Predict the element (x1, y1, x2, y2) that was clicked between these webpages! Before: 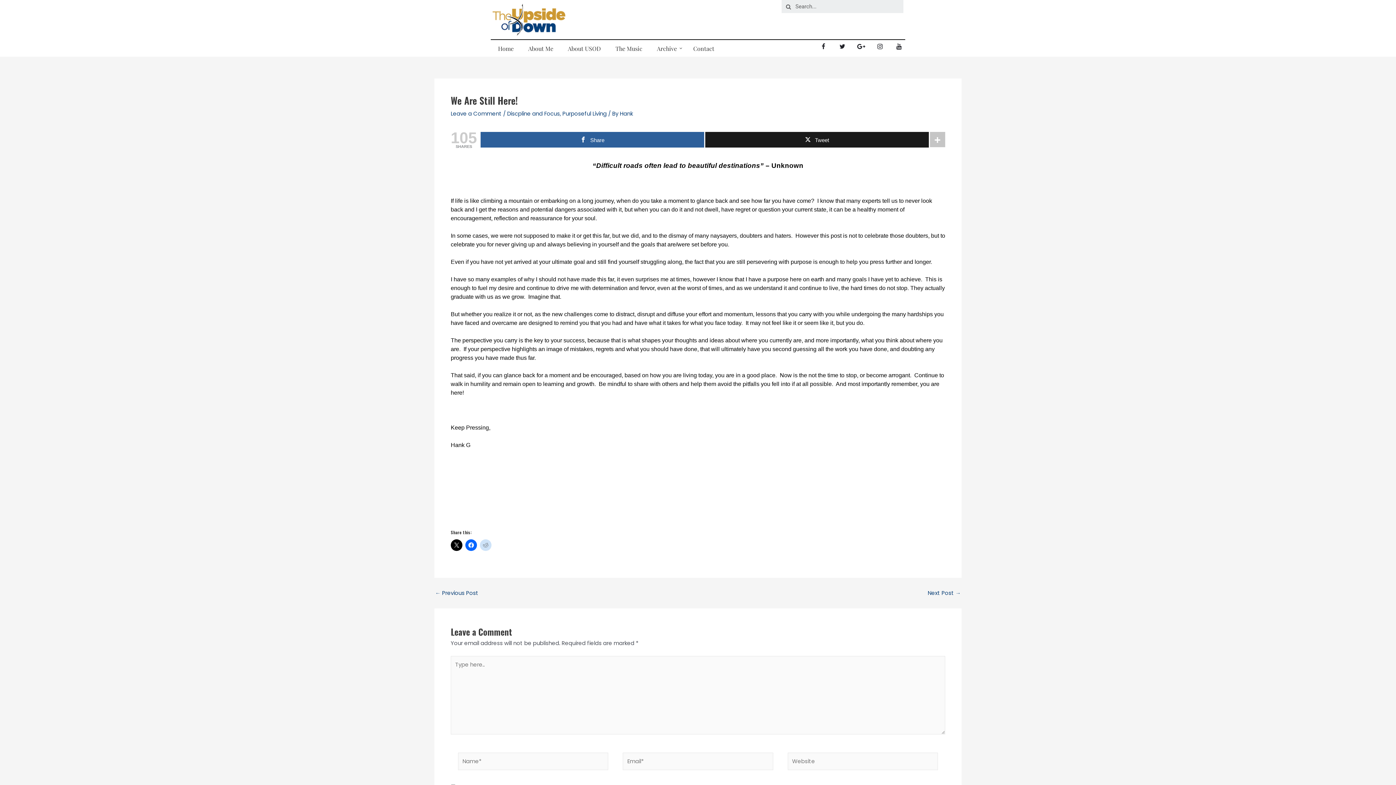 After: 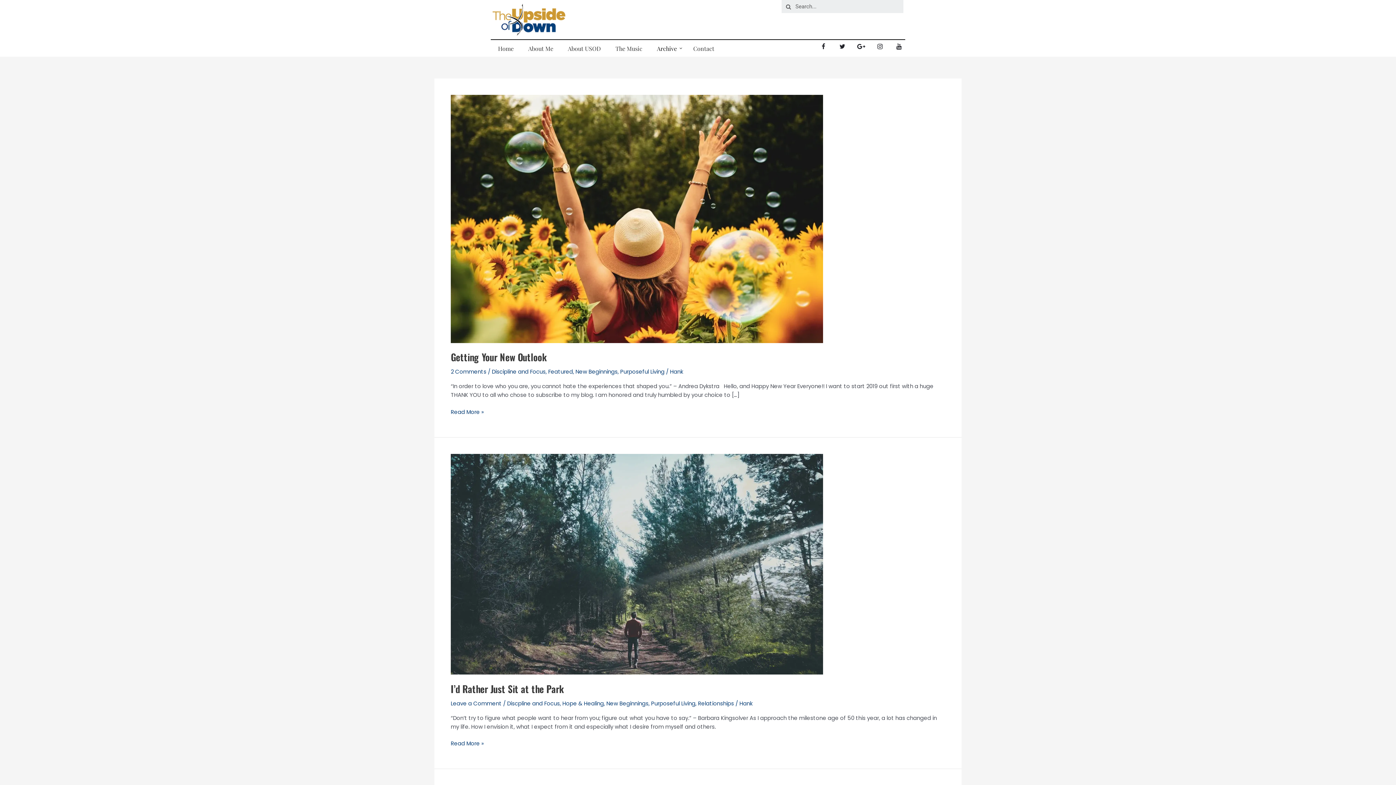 Action: label: Archive bbox: (649, 40, 686, 56)